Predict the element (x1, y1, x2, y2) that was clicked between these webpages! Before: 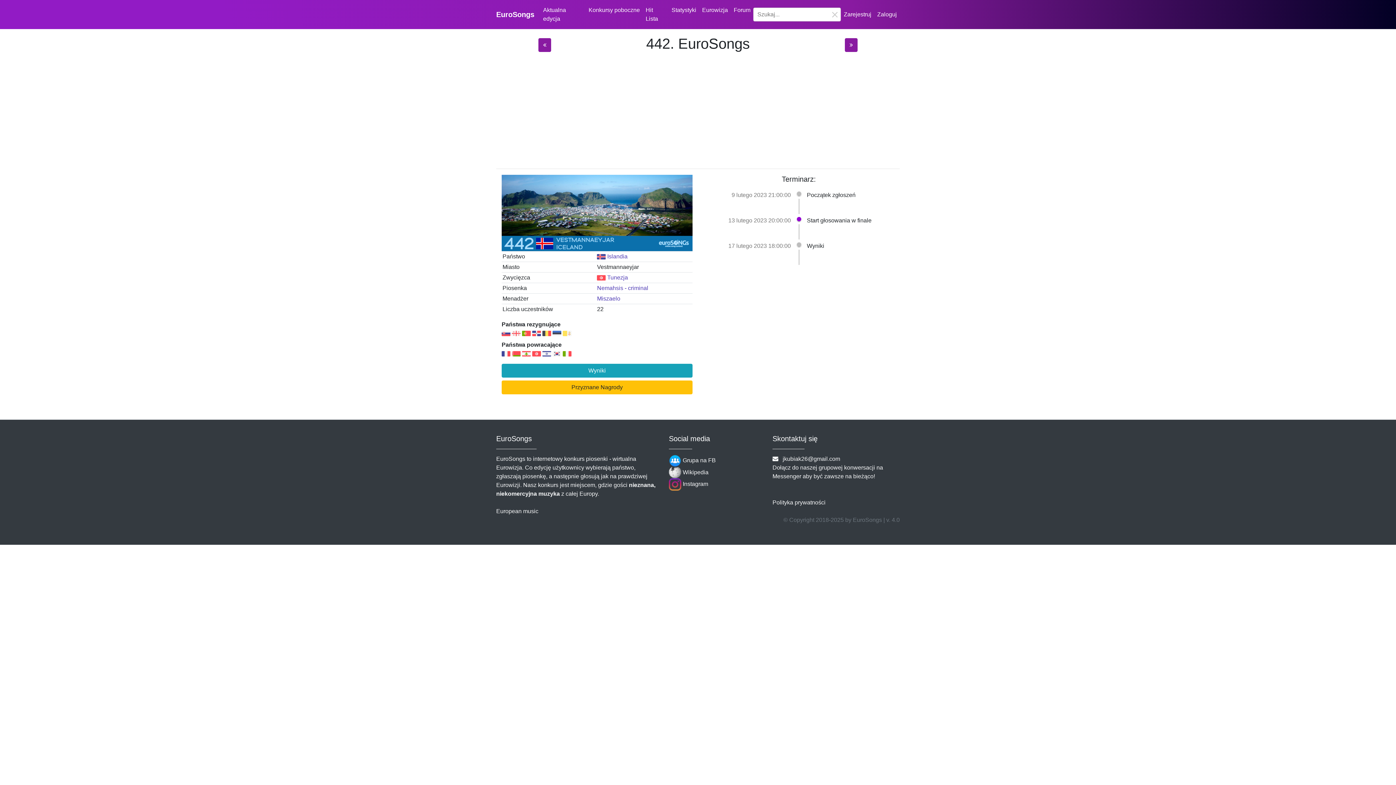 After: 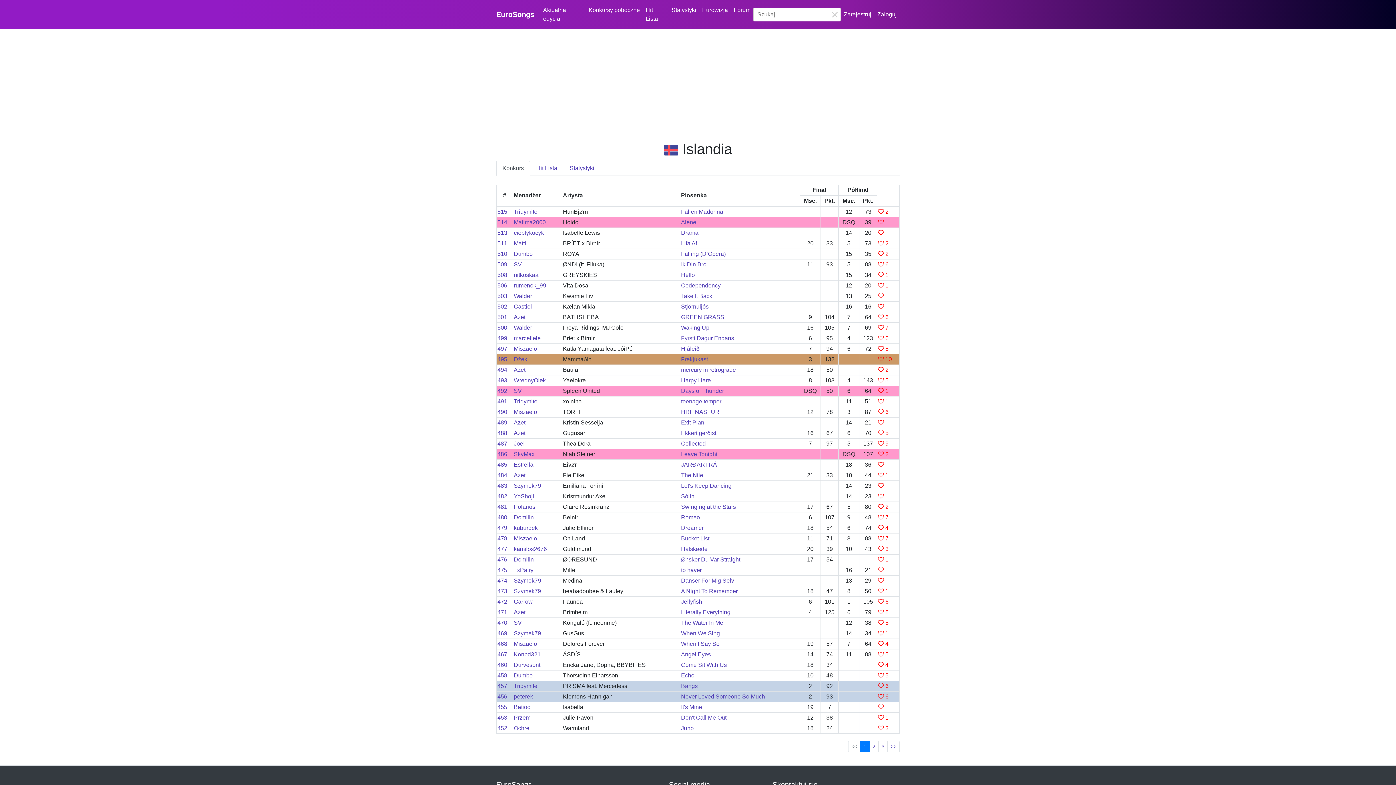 Action: bbox: (607, 253, 627, 259) label: Islandia